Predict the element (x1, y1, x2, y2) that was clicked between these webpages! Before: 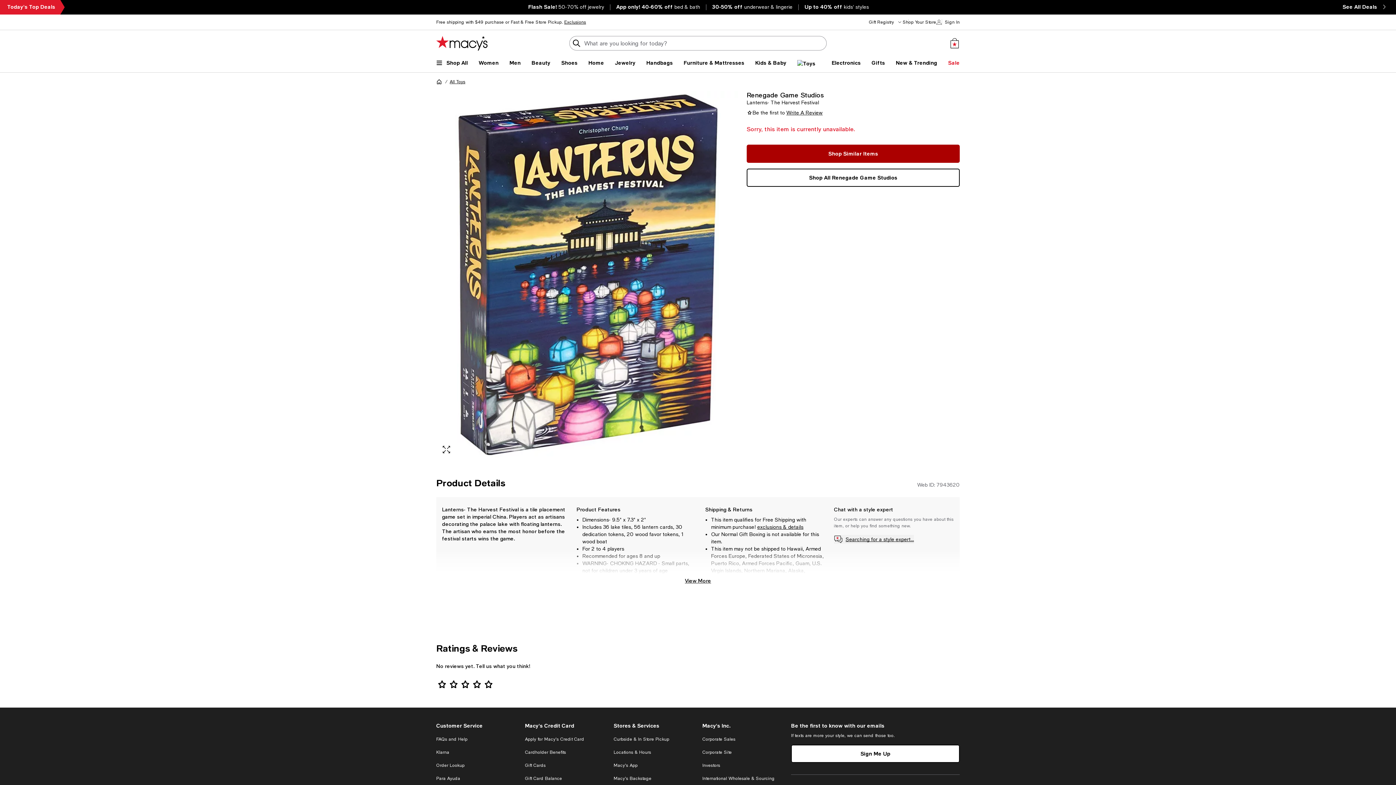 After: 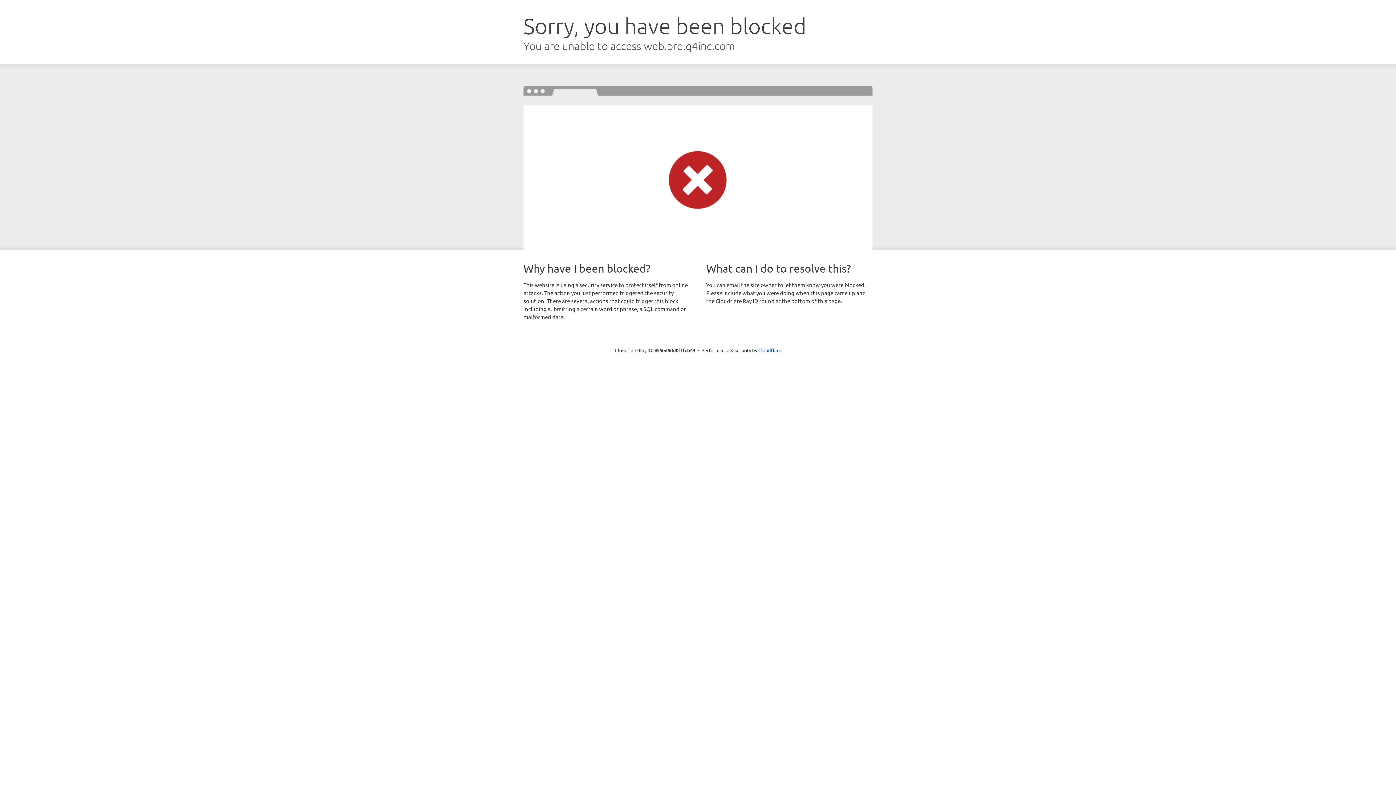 Action: bbox: (702, 763, 720, 768) label: Investors